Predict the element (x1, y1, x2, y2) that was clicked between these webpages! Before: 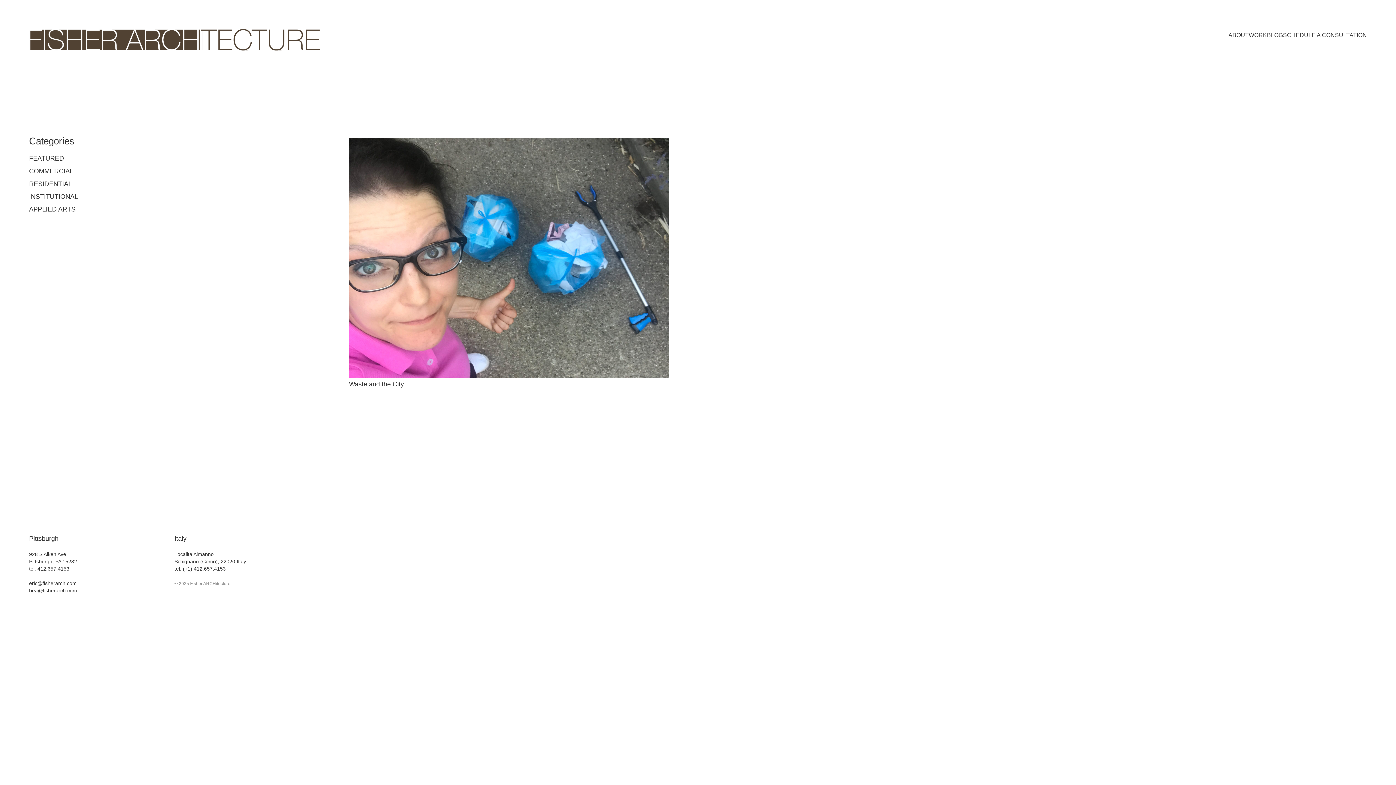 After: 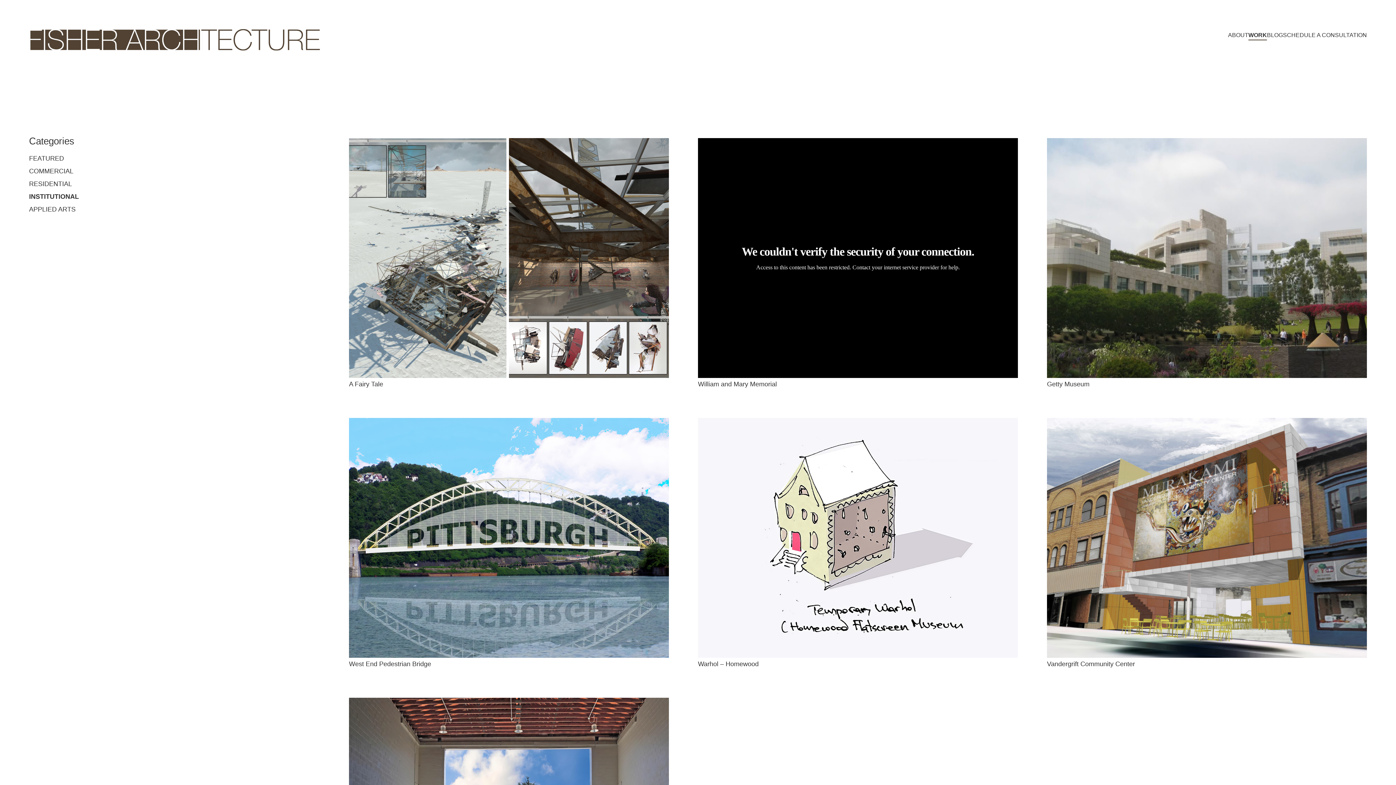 Action: bbox: (29, 193, 78, 200) label: INSTITUTIONAL